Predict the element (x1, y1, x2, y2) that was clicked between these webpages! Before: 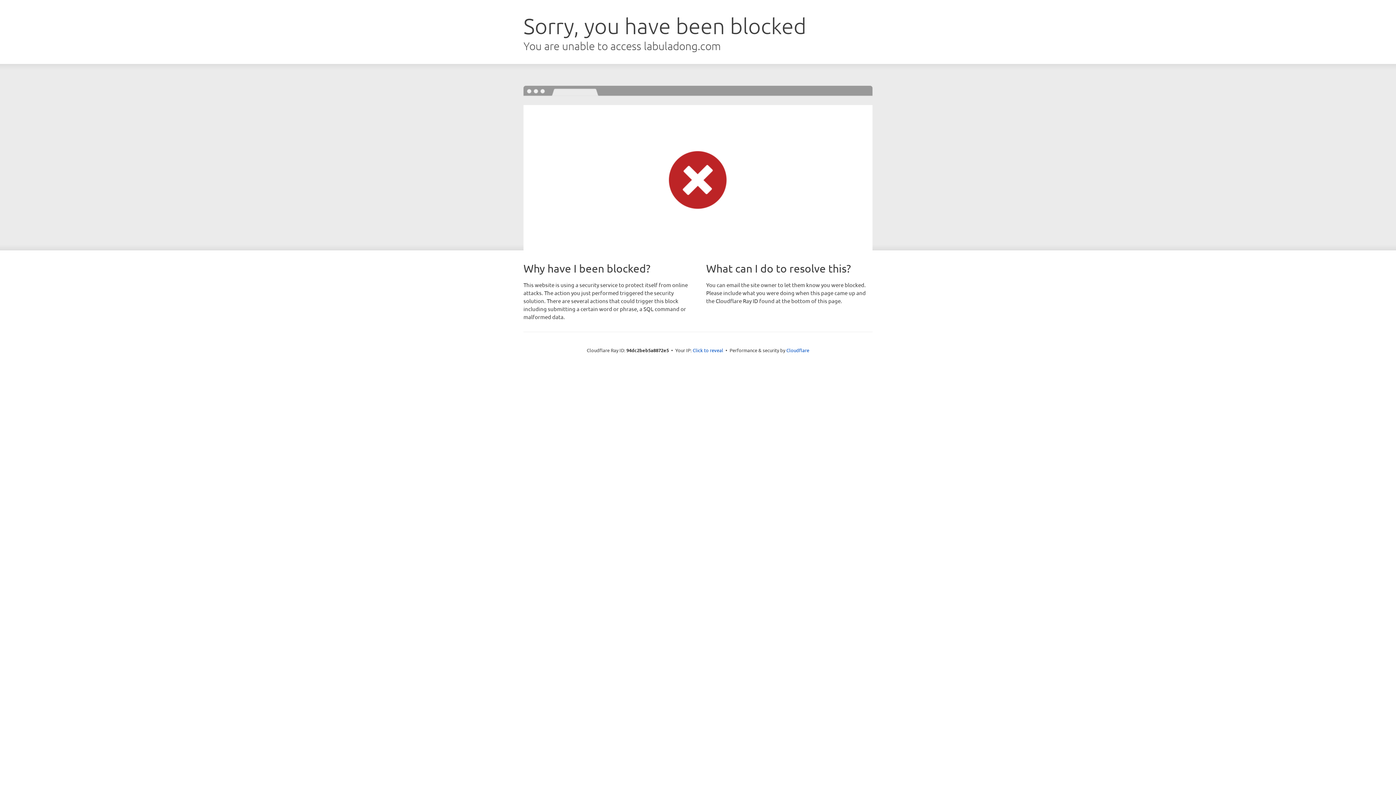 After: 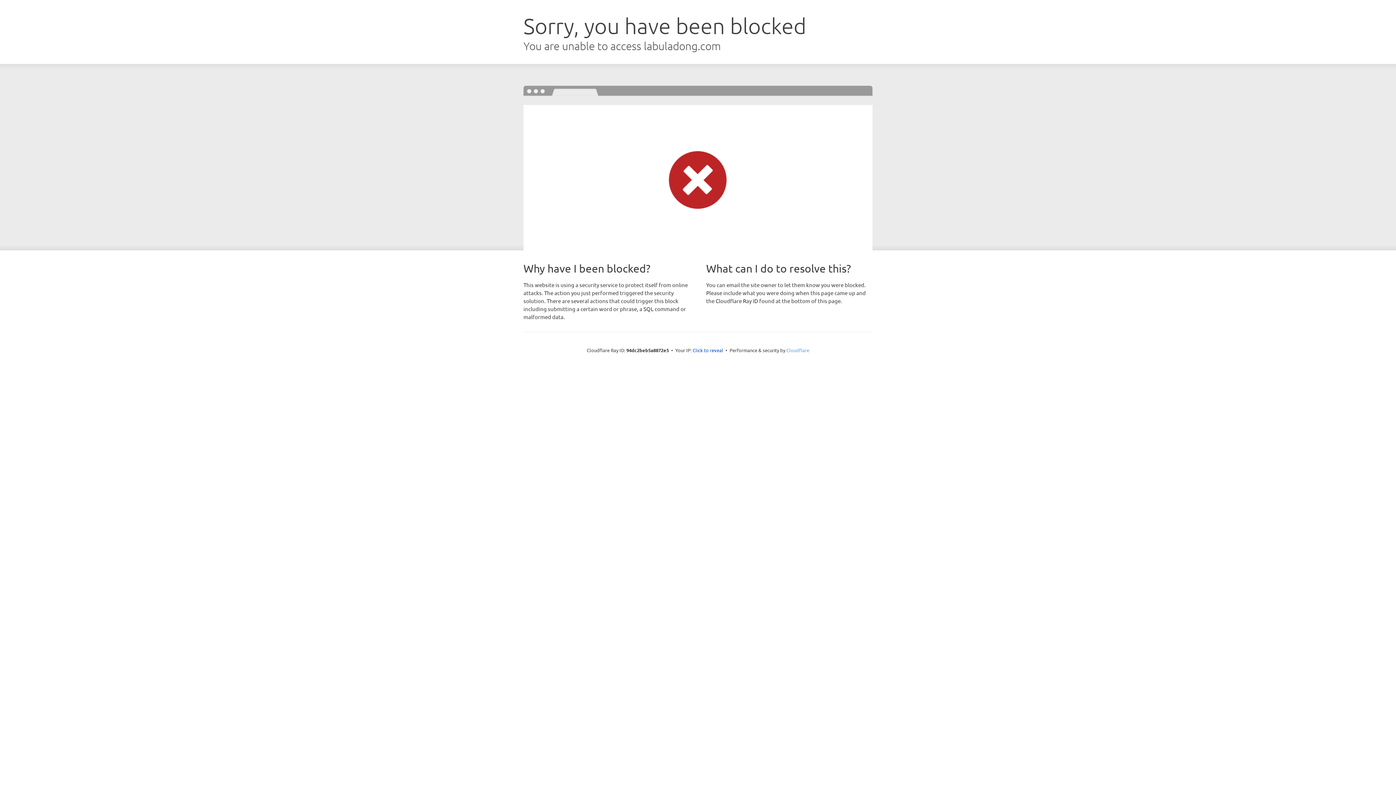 Action: bbox: (786, 347, 809, 353) label: Cloudflare